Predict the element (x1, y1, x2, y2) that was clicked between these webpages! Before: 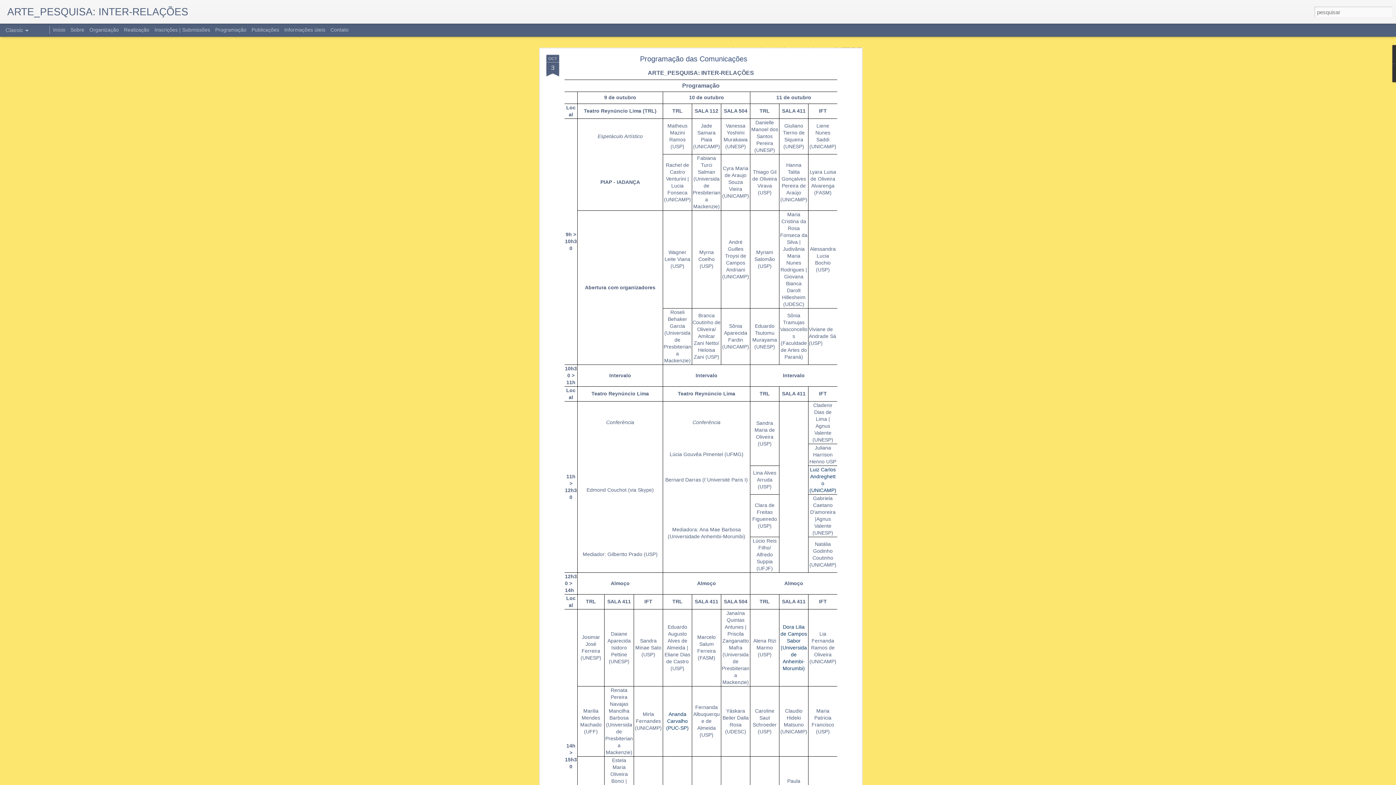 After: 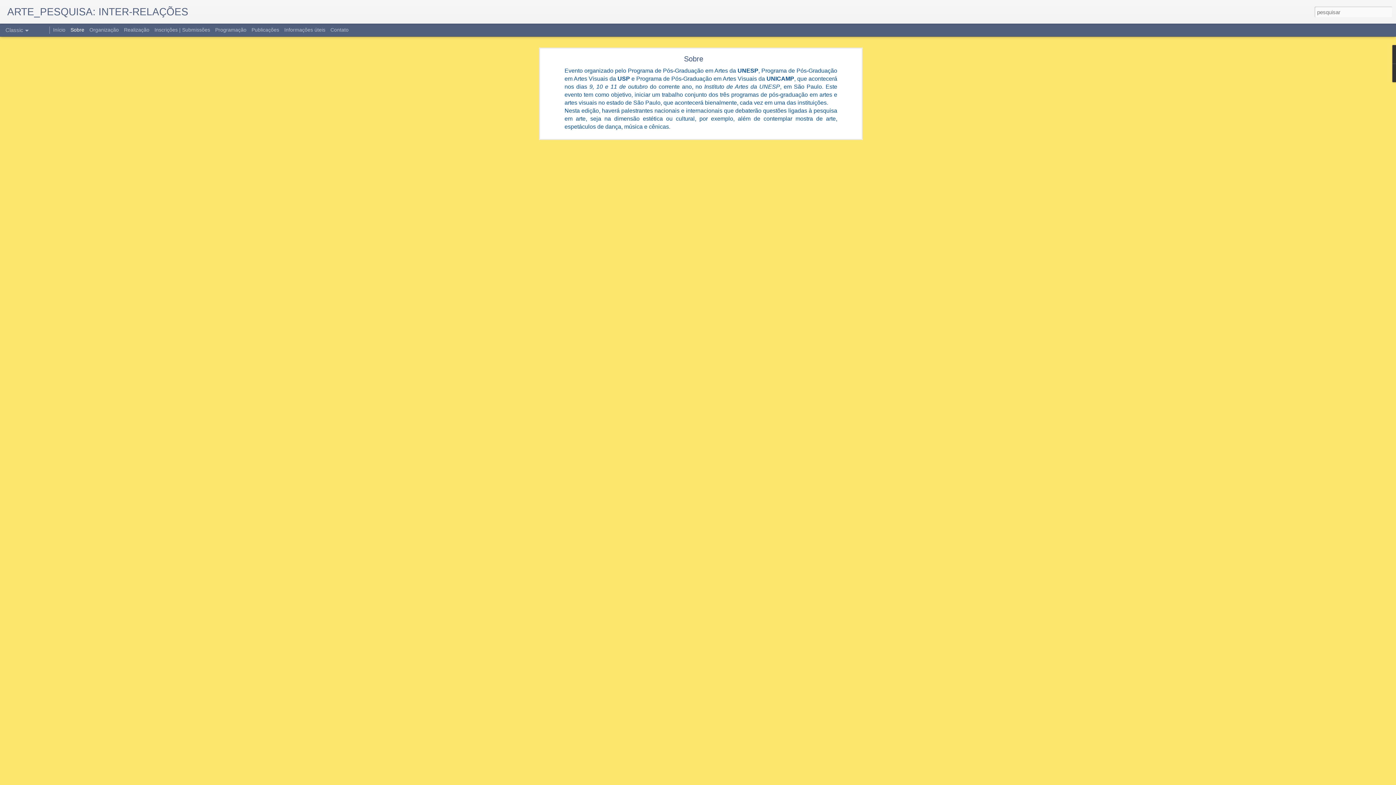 Action: label: Sobre bbox: (70, 26, 84, 32)